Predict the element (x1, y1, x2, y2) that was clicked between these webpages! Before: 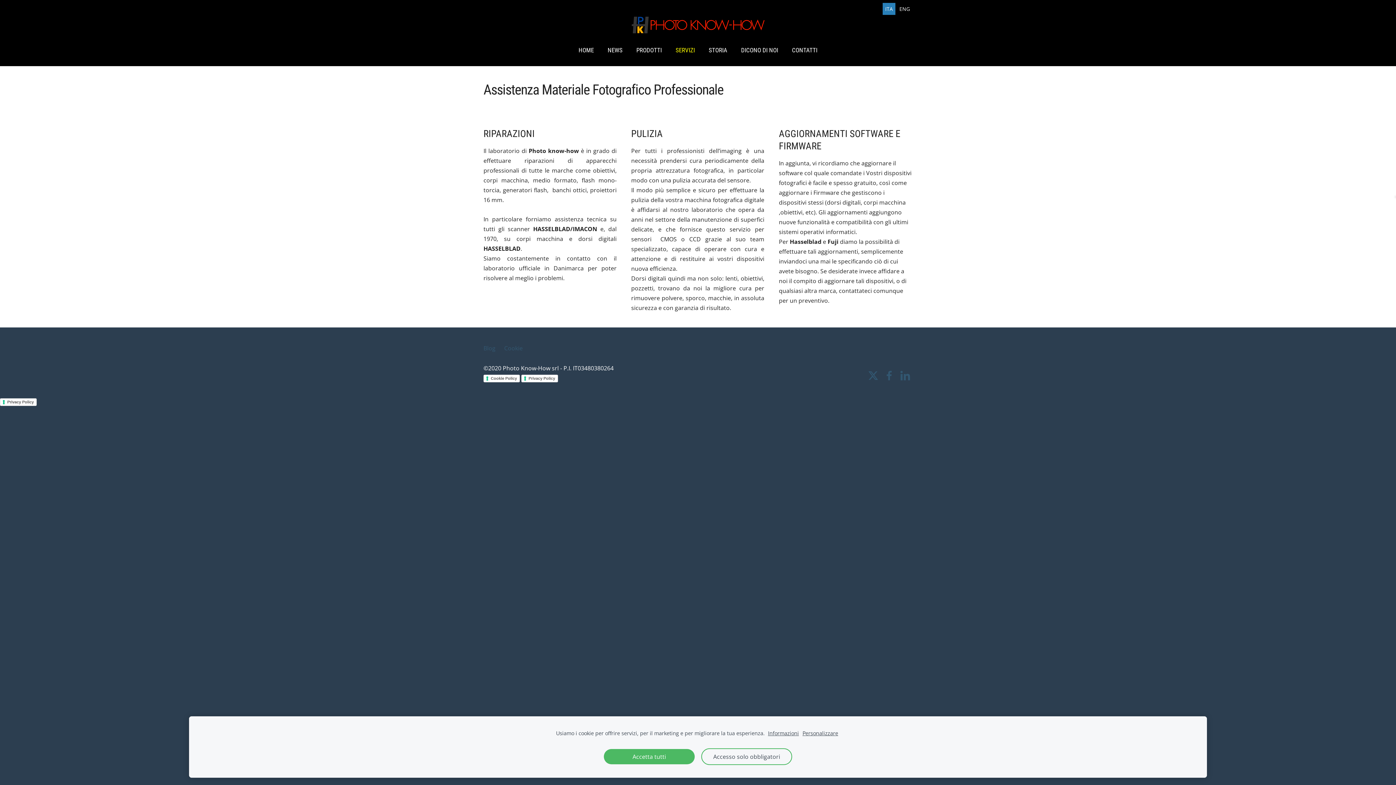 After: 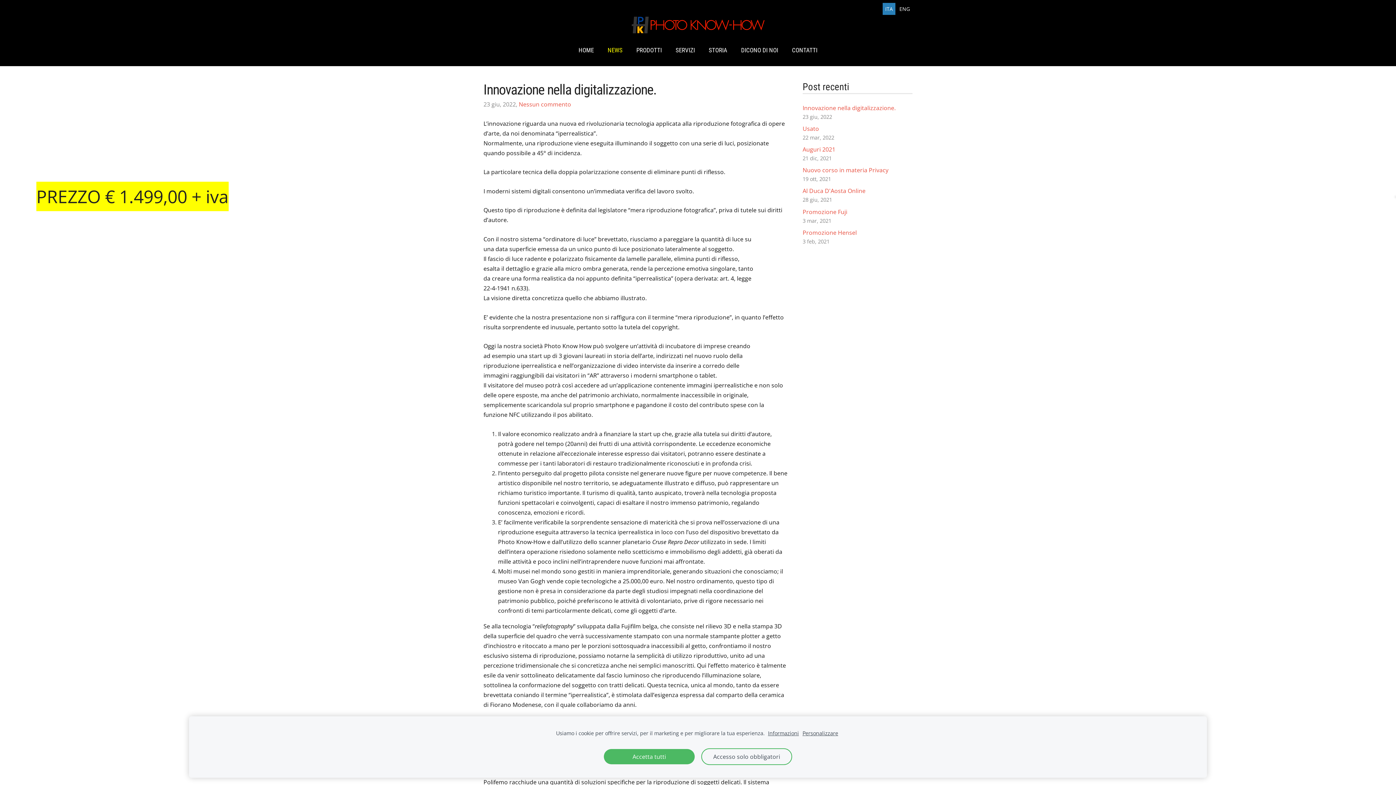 Action: bbox: (603, 42, 627, 58) label: NEWS